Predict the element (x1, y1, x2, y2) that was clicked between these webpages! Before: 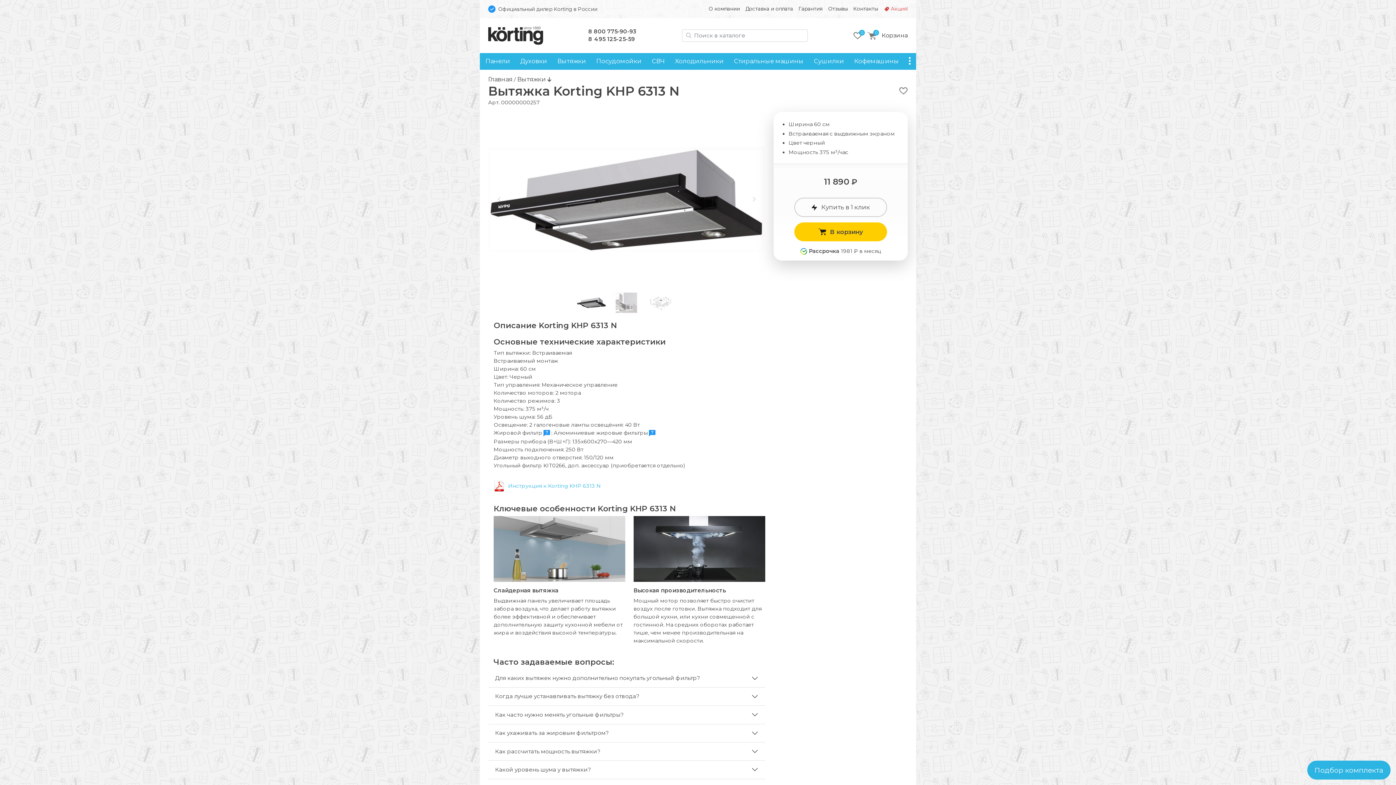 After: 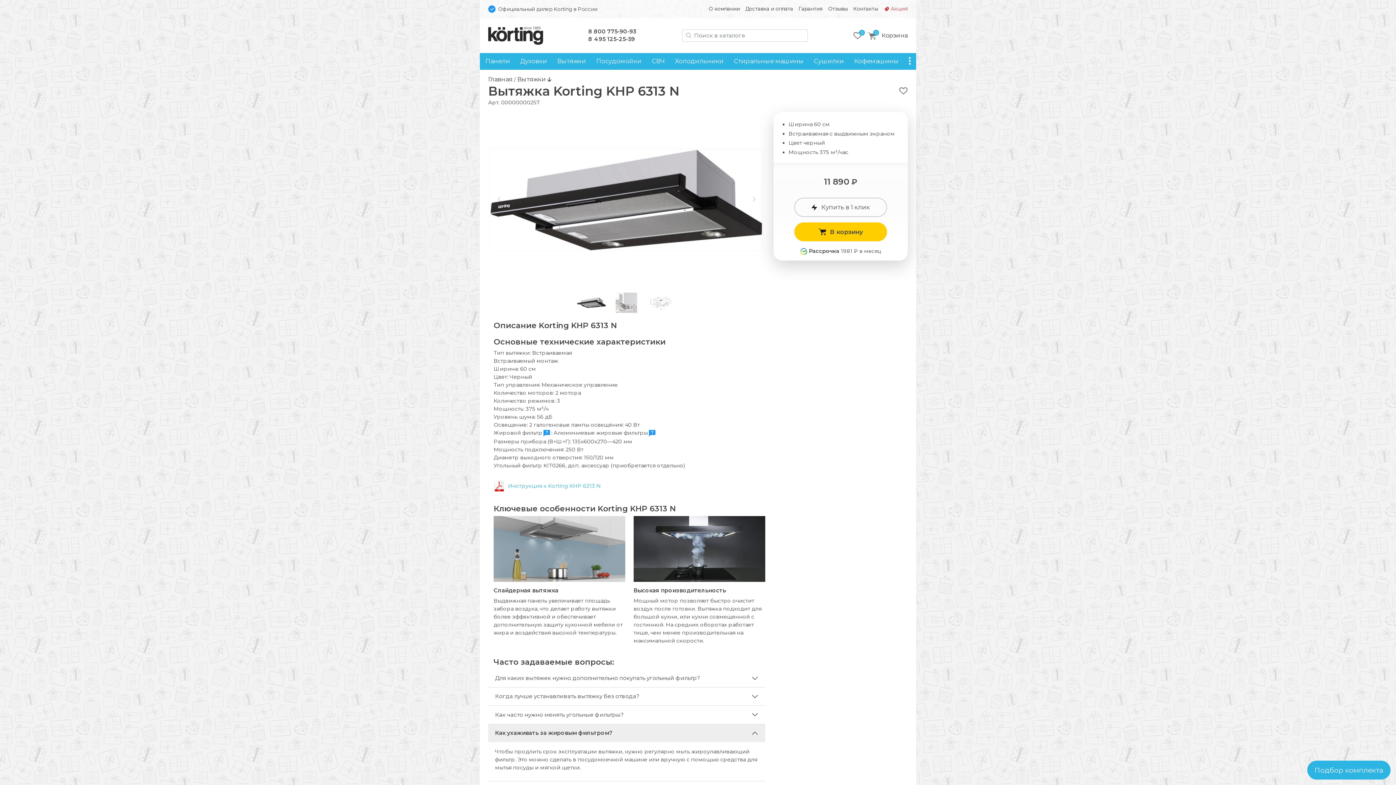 Action: label: Как ухаживать за жировым фильтром? bbox: (488, 724, 765, 742)